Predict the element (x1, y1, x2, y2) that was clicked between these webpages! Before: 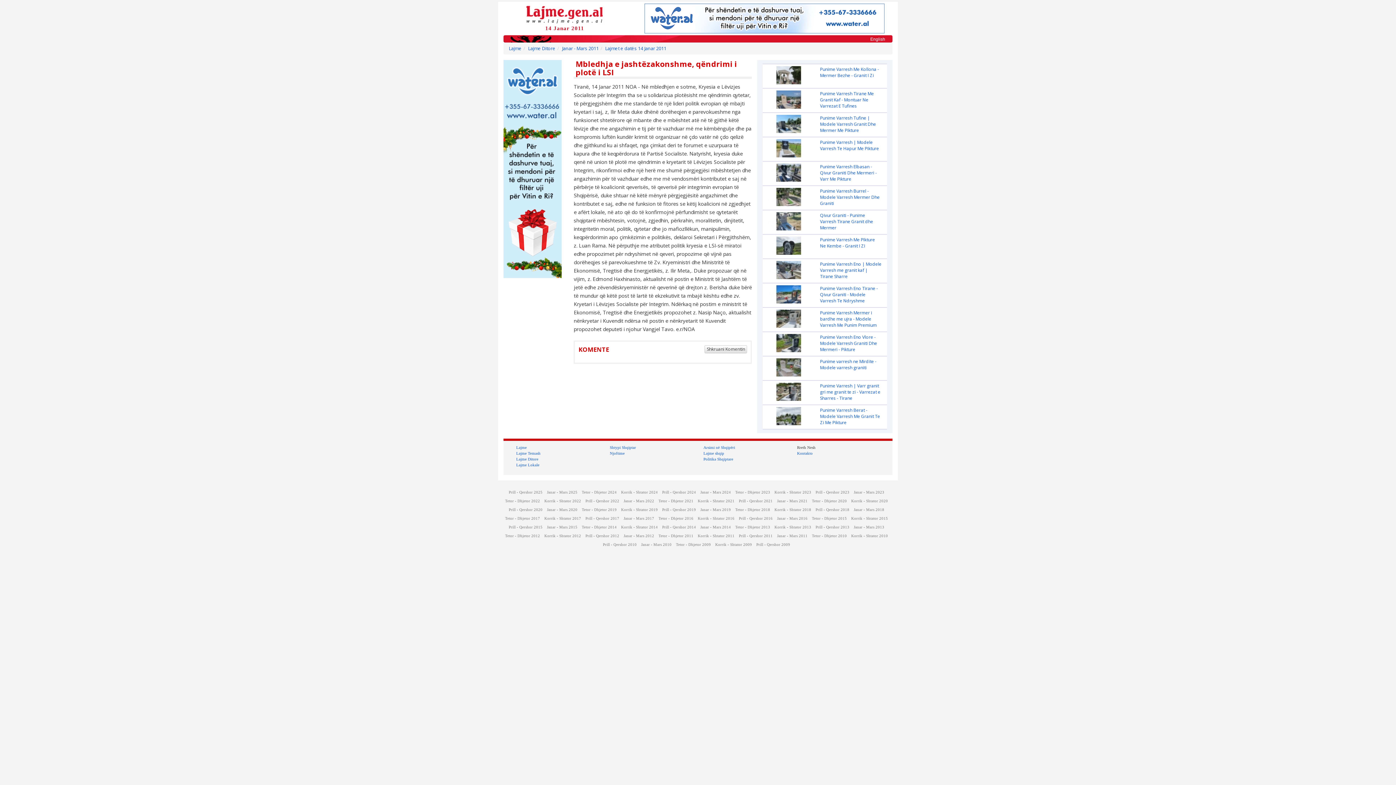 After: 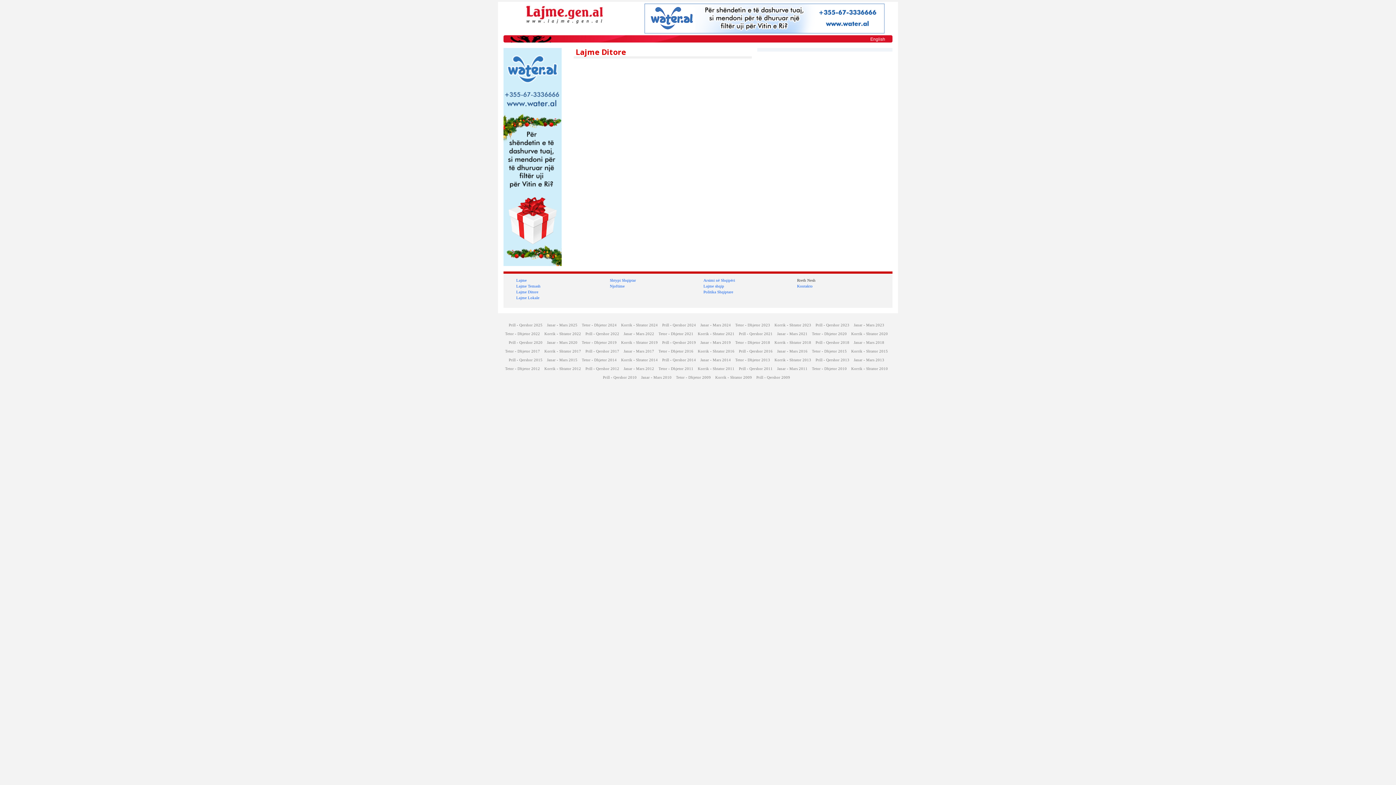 Action: bbox: (774, 490, 811, 494) label: Korrik - Shtator 2023